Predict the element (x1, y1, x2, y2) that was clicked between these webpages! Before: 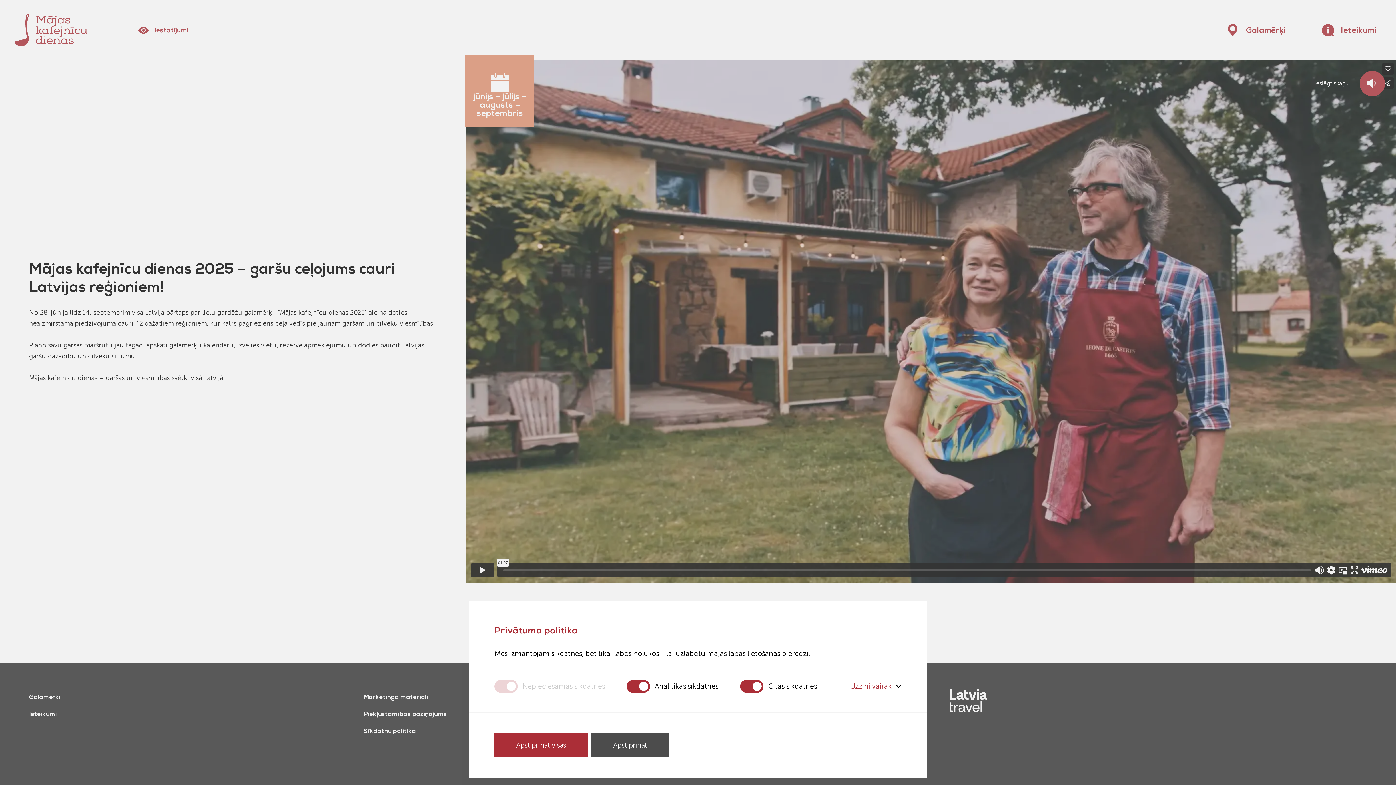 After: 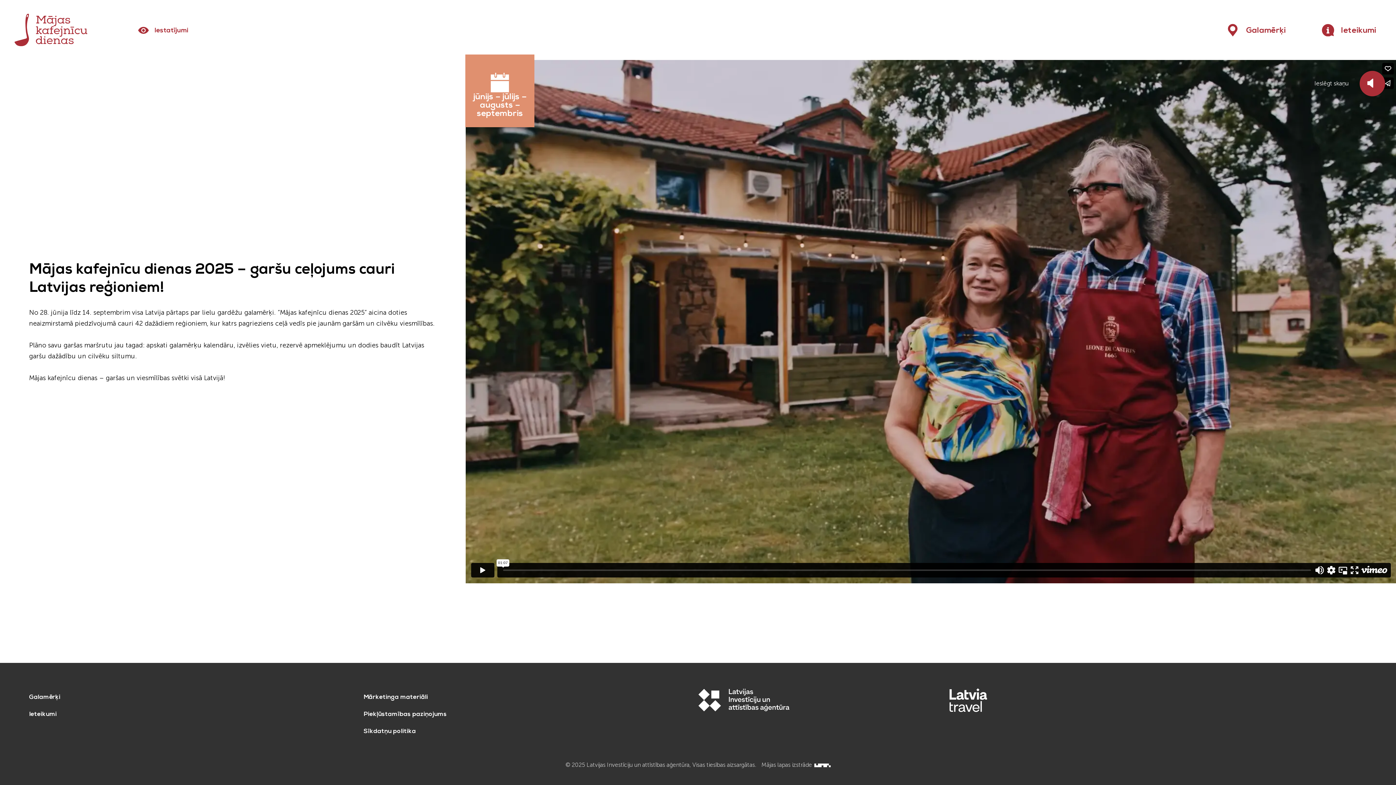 Action: label: Apstiprināt visas bbox: (494, 733, 588, 757)